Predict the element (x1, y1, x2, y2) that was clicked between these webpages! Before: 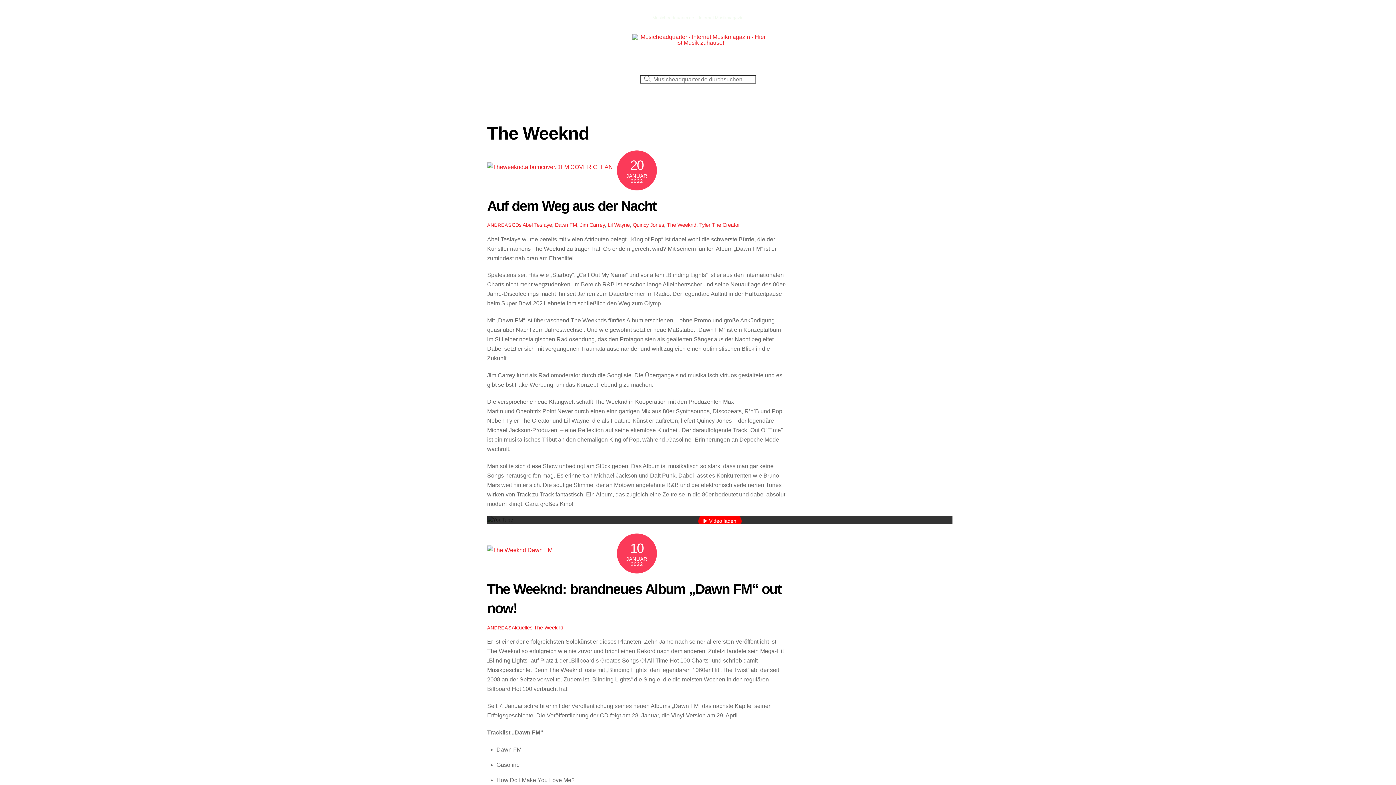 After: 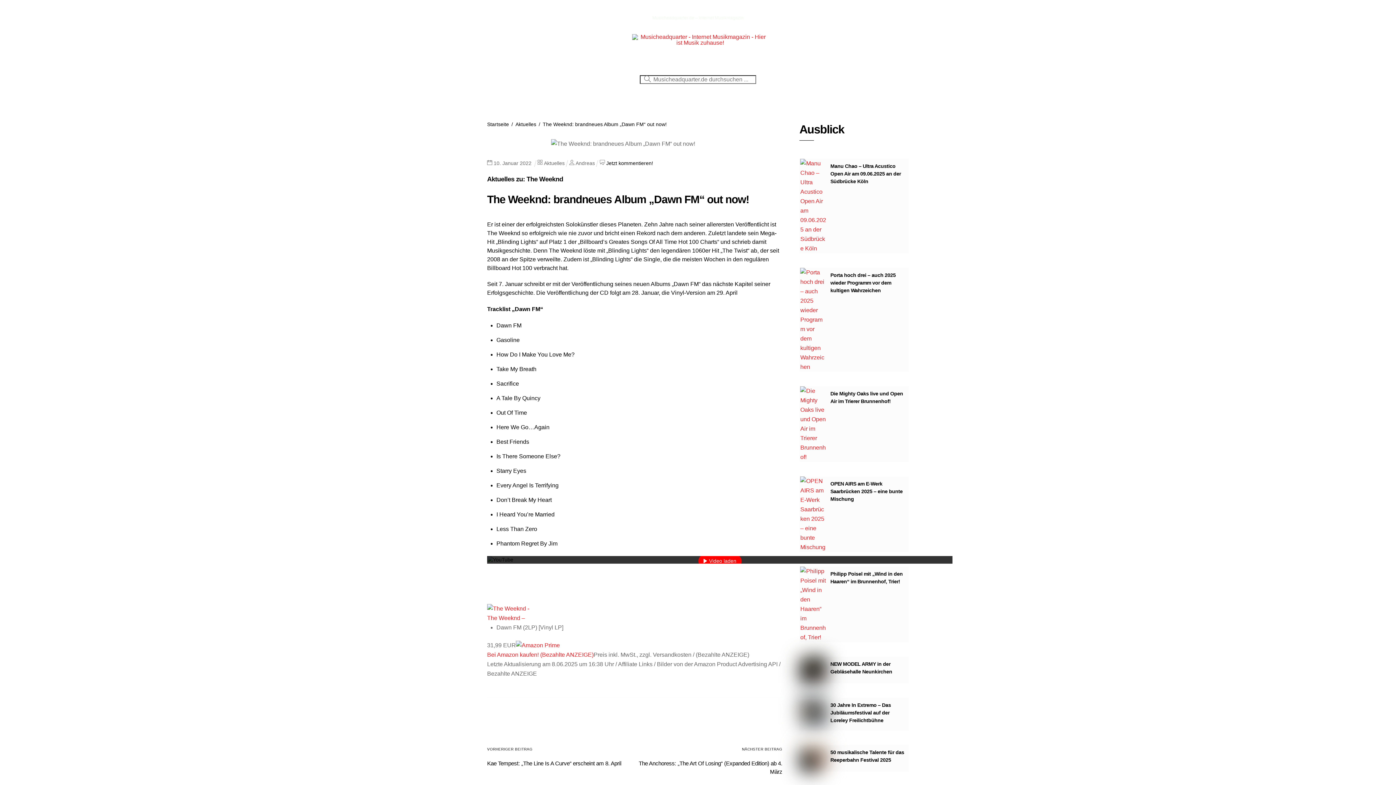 Action: bbox: (487, 547, 552, 553)